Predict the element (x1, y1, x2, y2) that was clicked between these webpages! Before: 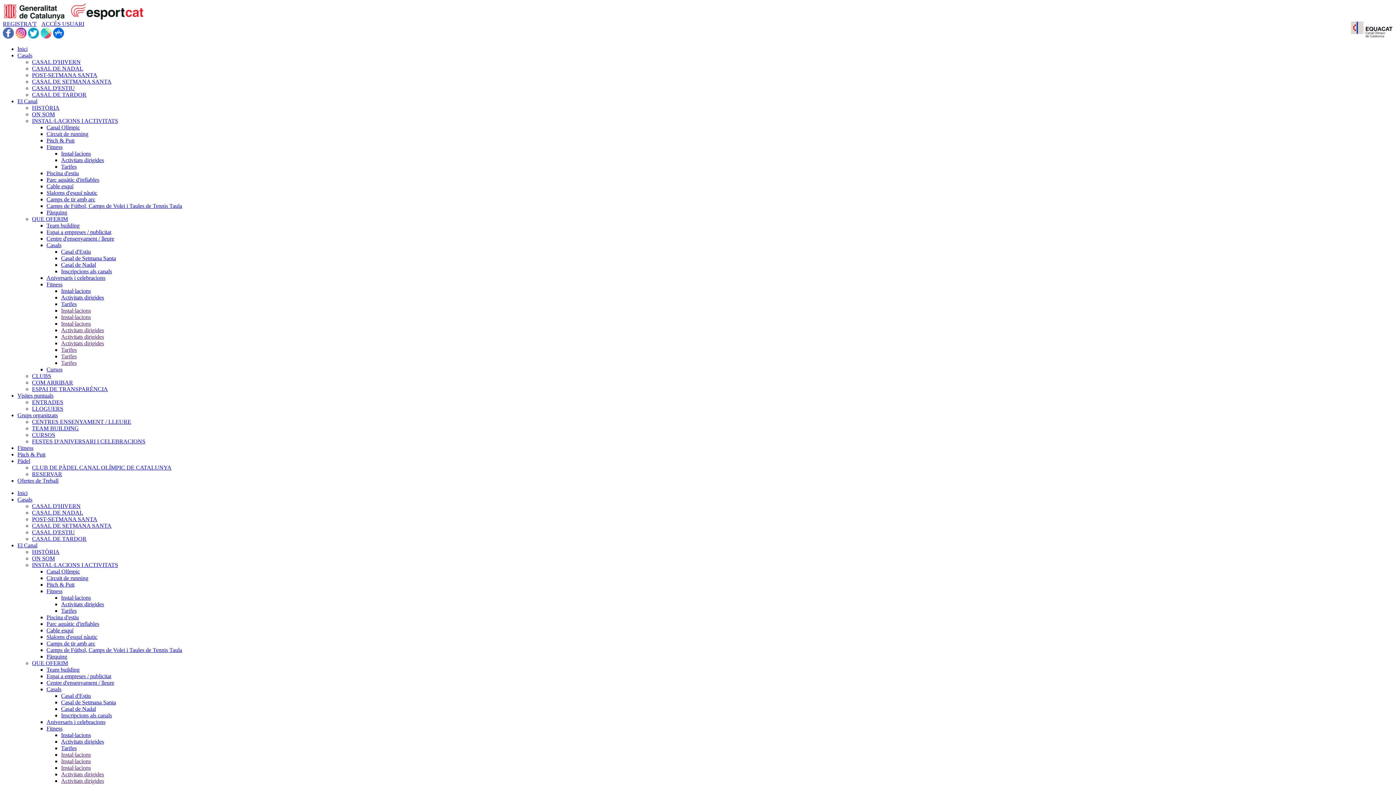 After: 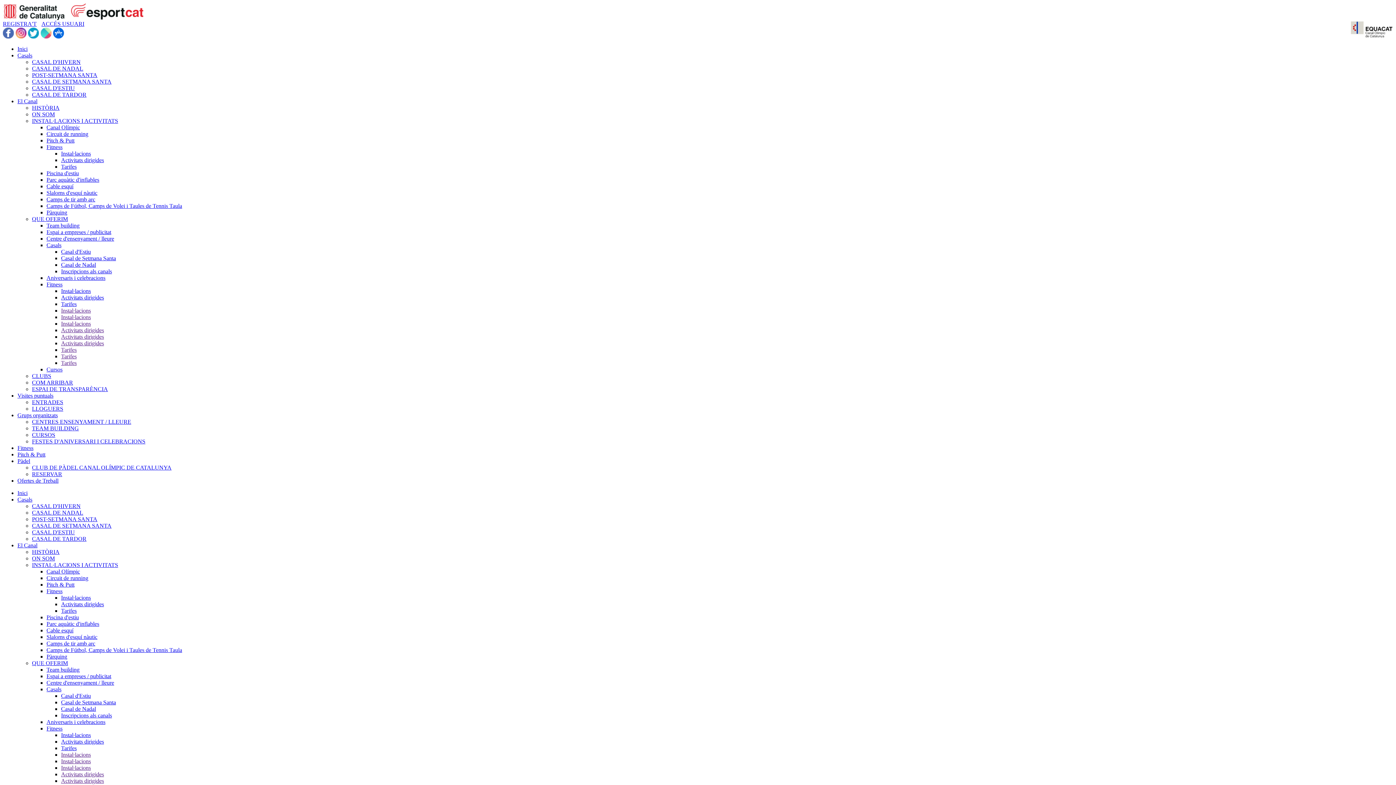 Action: bbox: (46, 189, 97, 196) label: Slaloms d'esquí nàutic